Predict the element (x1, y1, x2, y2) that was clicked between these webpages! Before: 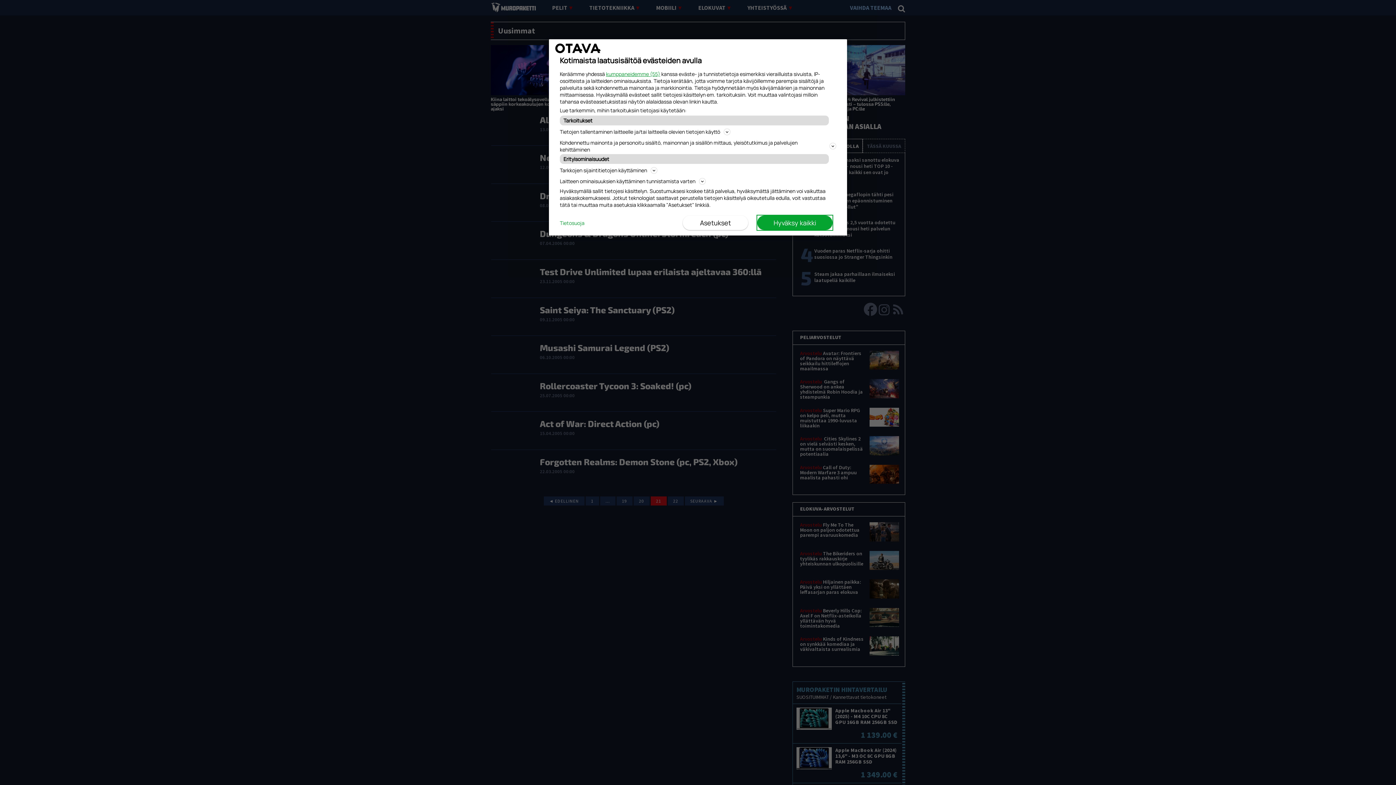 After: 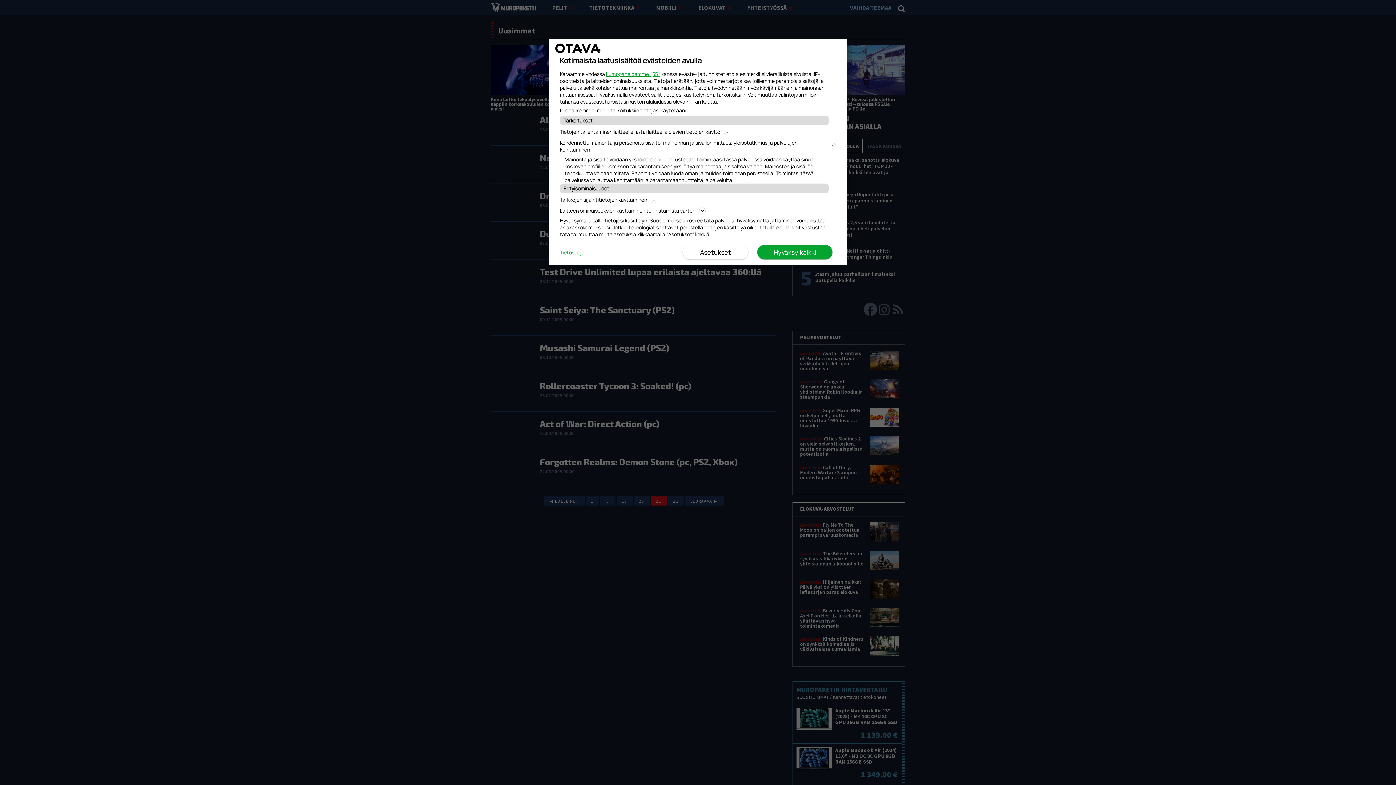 Action: label: Kohdennettu mainonta ja personoitu sisältö, mainonnan ja sisällön mittaus, yleisötutkimus ja palvelujen kehittäminen bbox: (560, 138, 836, 154)